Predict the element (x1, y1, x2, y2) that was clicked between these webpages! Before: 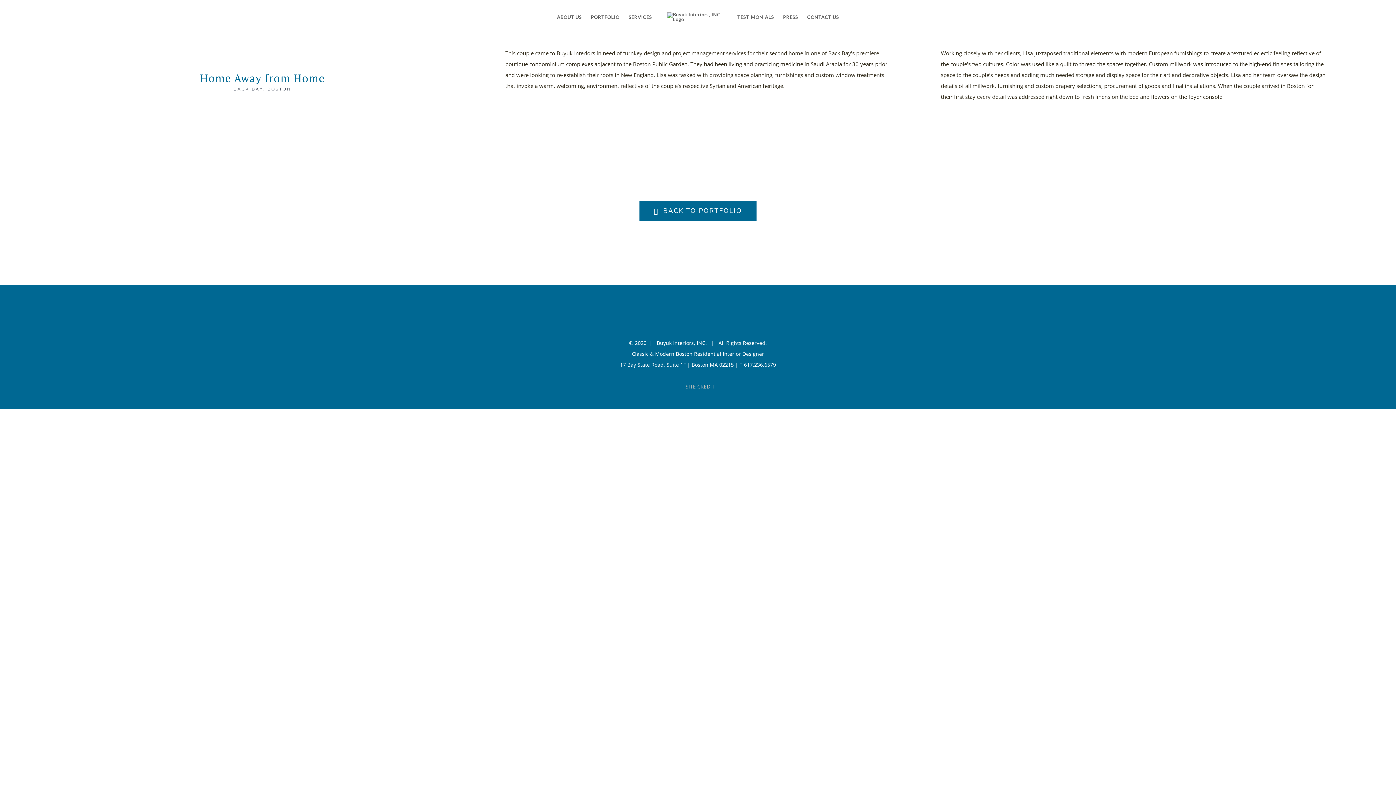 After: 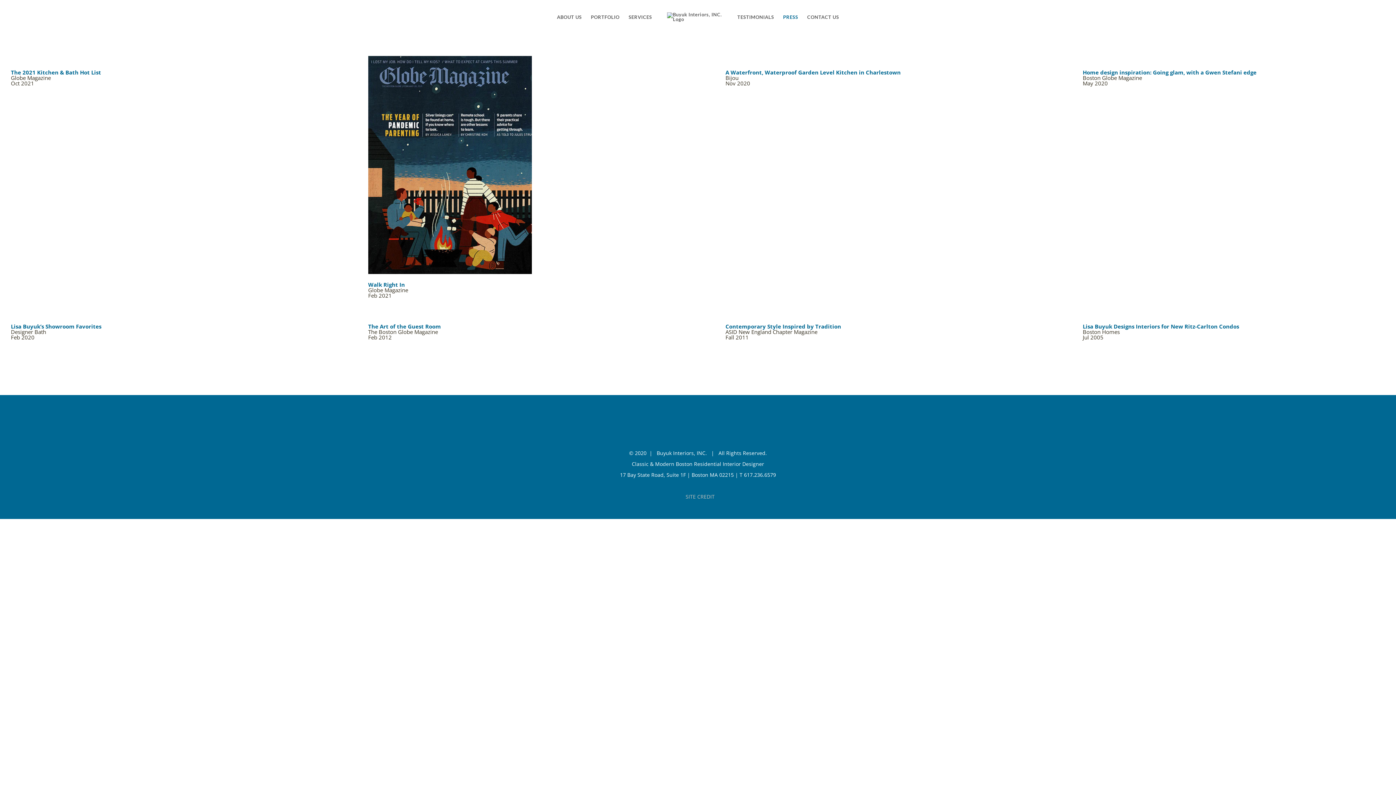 Action: bbox: (783, 1, 798, 32) label: PRESS